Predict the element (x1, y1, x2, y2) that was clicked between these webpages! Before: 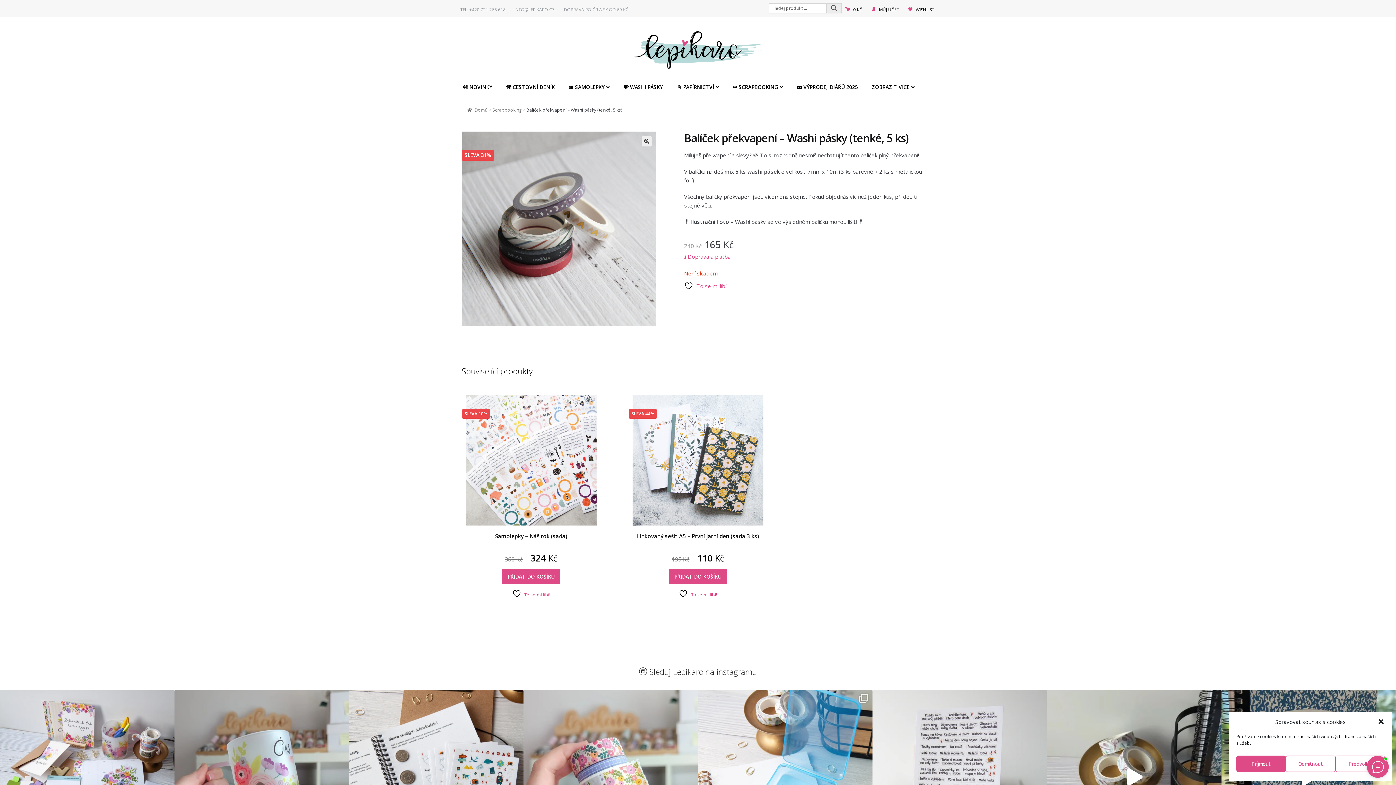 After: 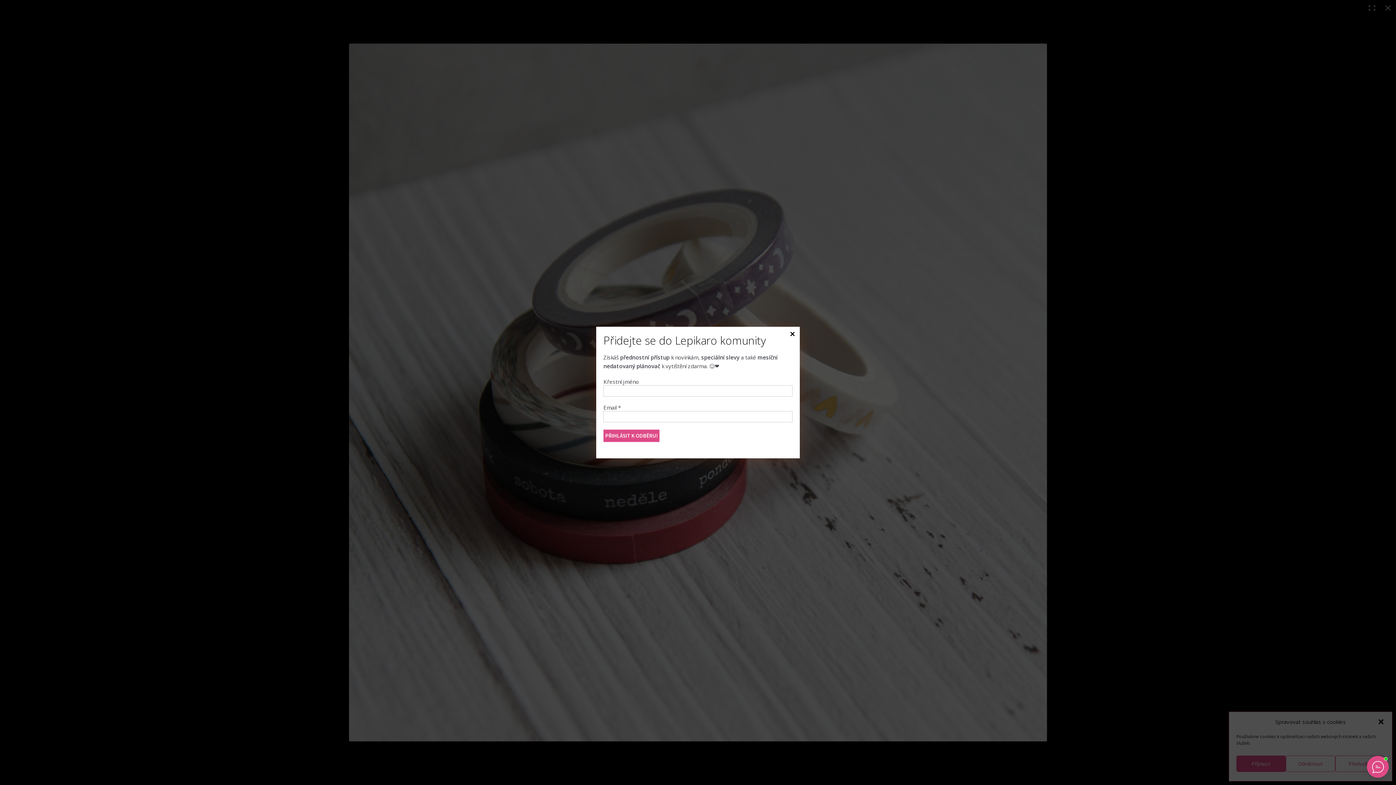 Action: bbox: (641, 136, 652, 146) label: View full-screen image gallery